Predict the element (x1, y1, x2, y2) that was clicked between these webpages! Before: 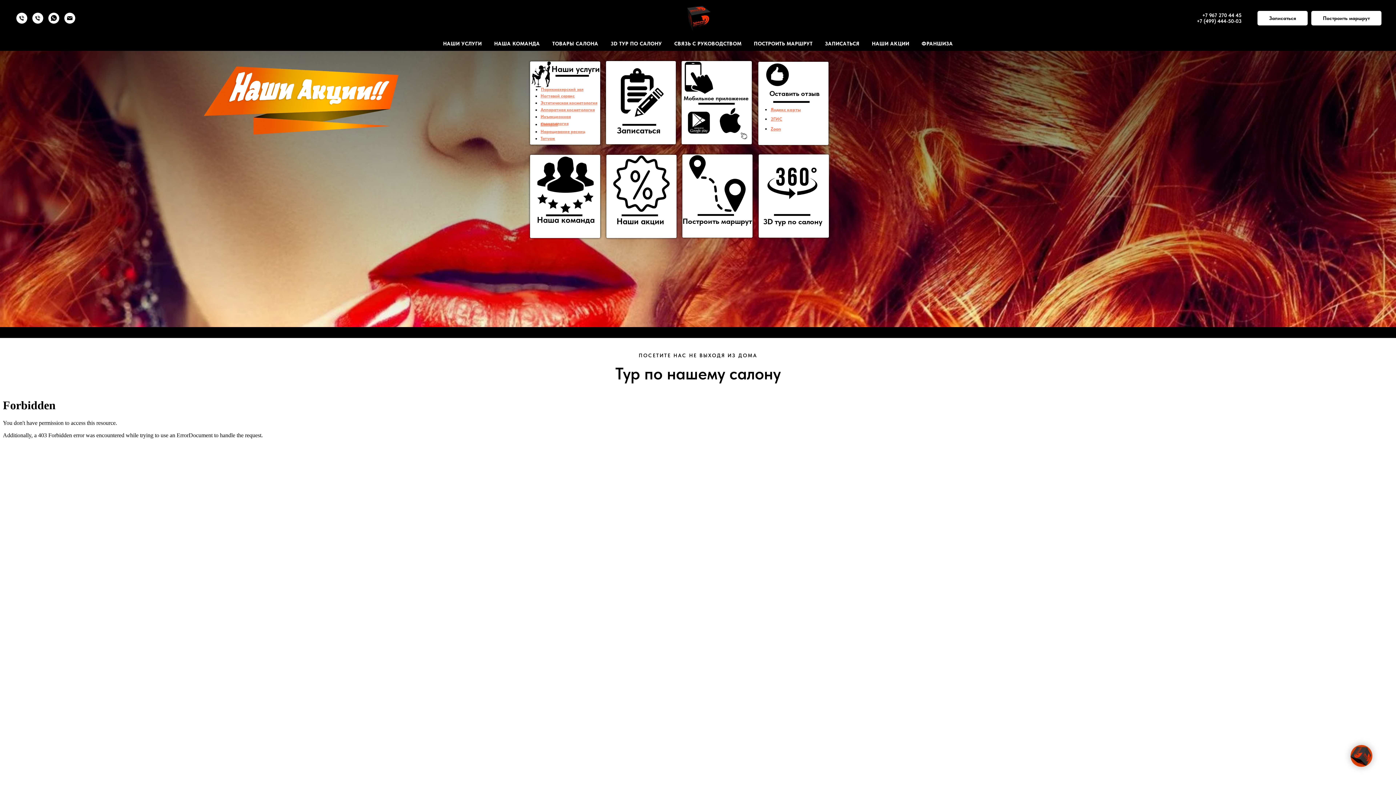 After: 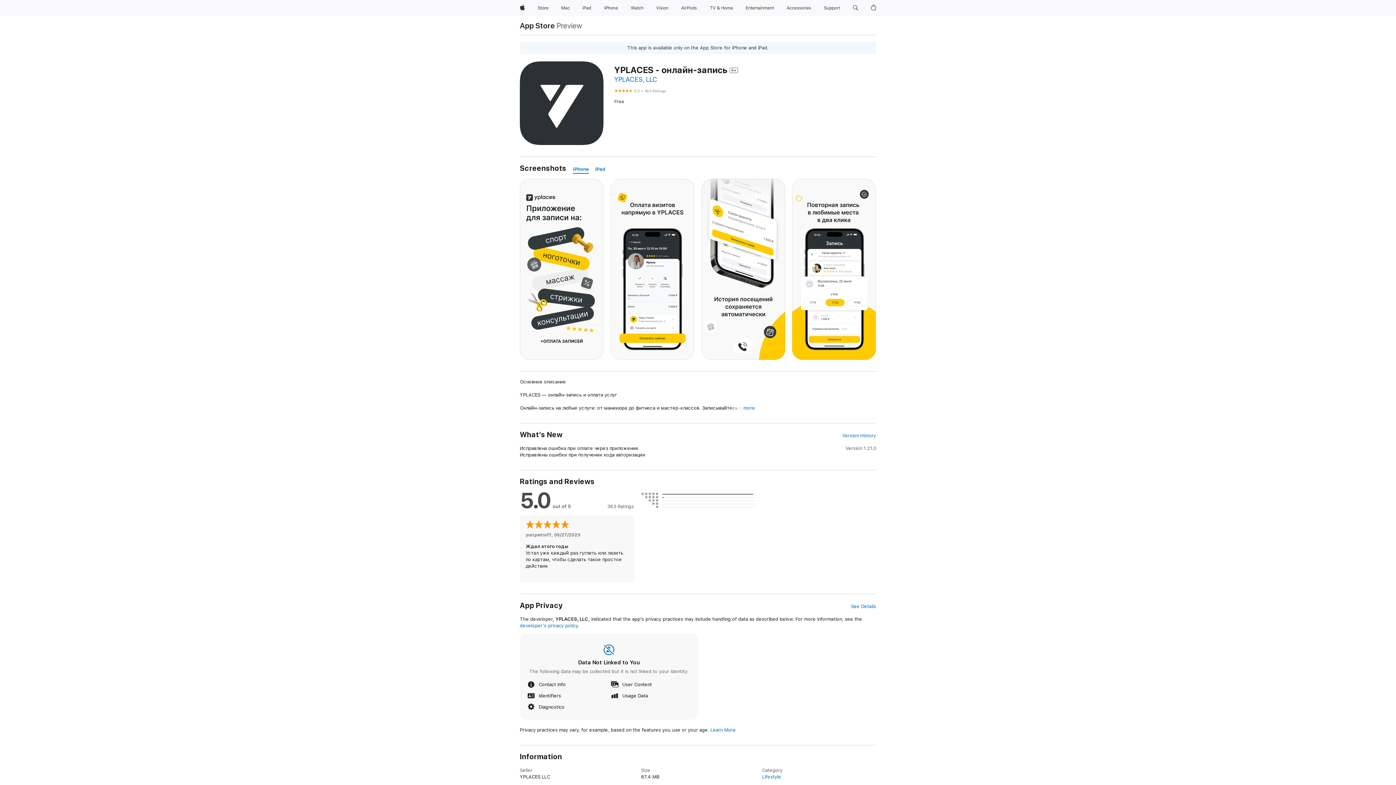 Action: bbox: (718, 108, 741, 132)